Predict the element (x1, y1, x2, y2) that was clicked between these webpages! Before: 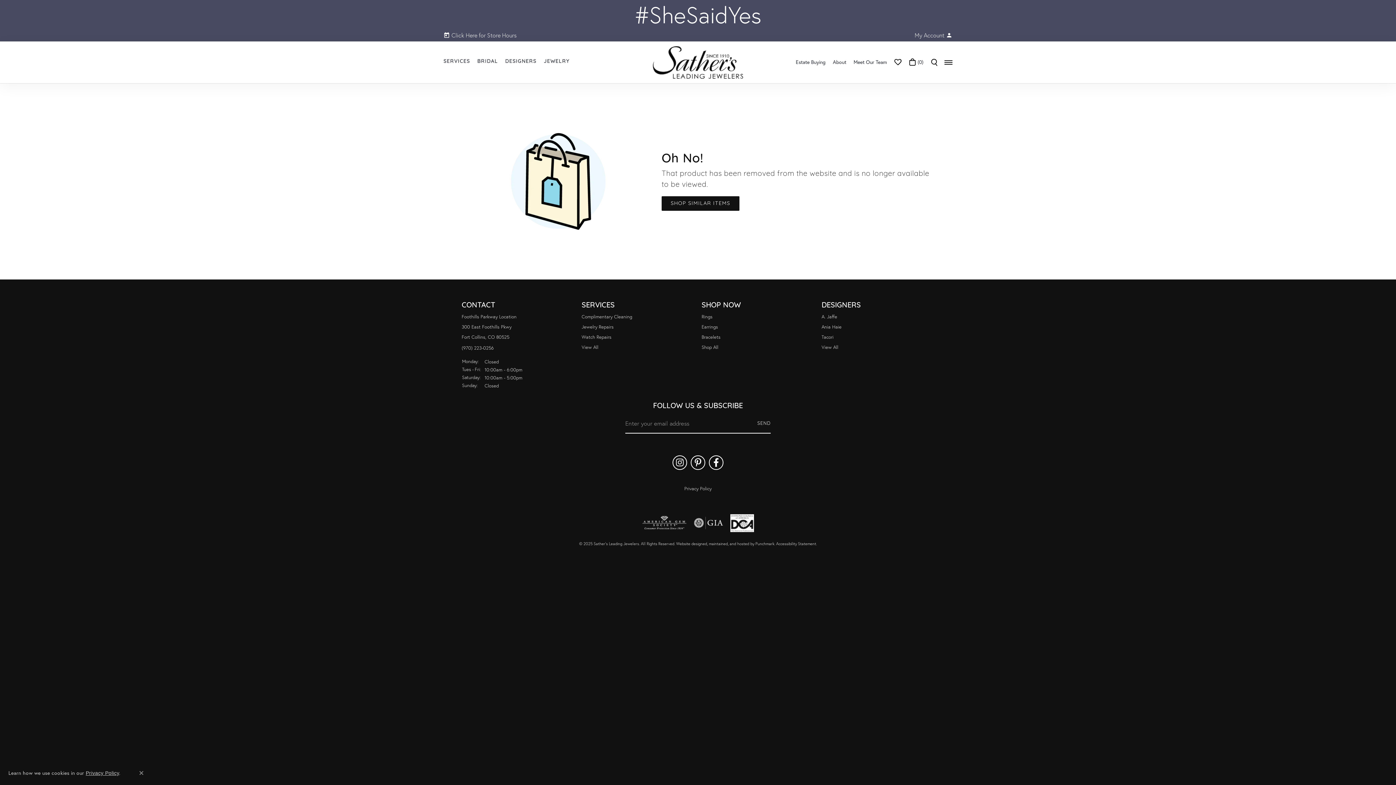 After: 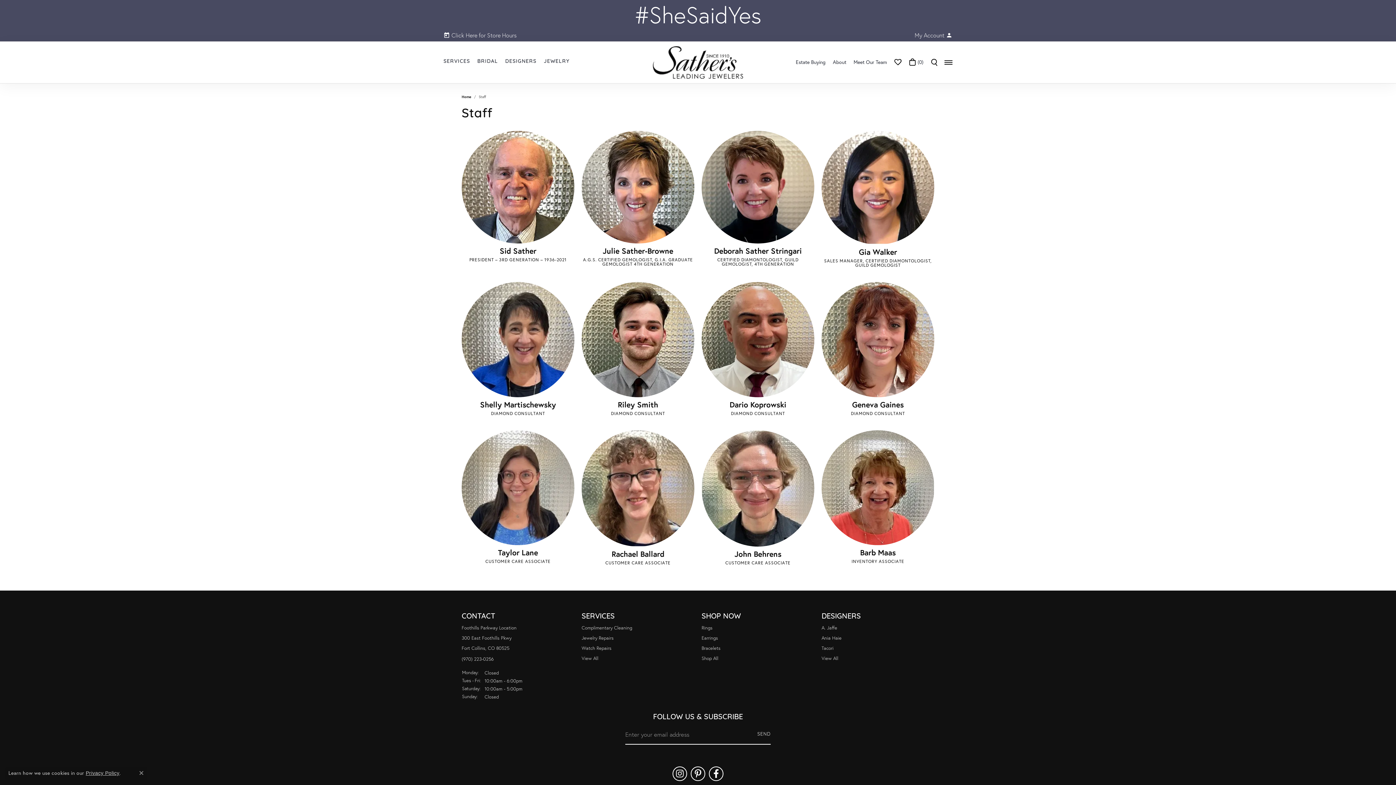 Action: label: Meet Our Team bbox: (853, 56, 887, 67)